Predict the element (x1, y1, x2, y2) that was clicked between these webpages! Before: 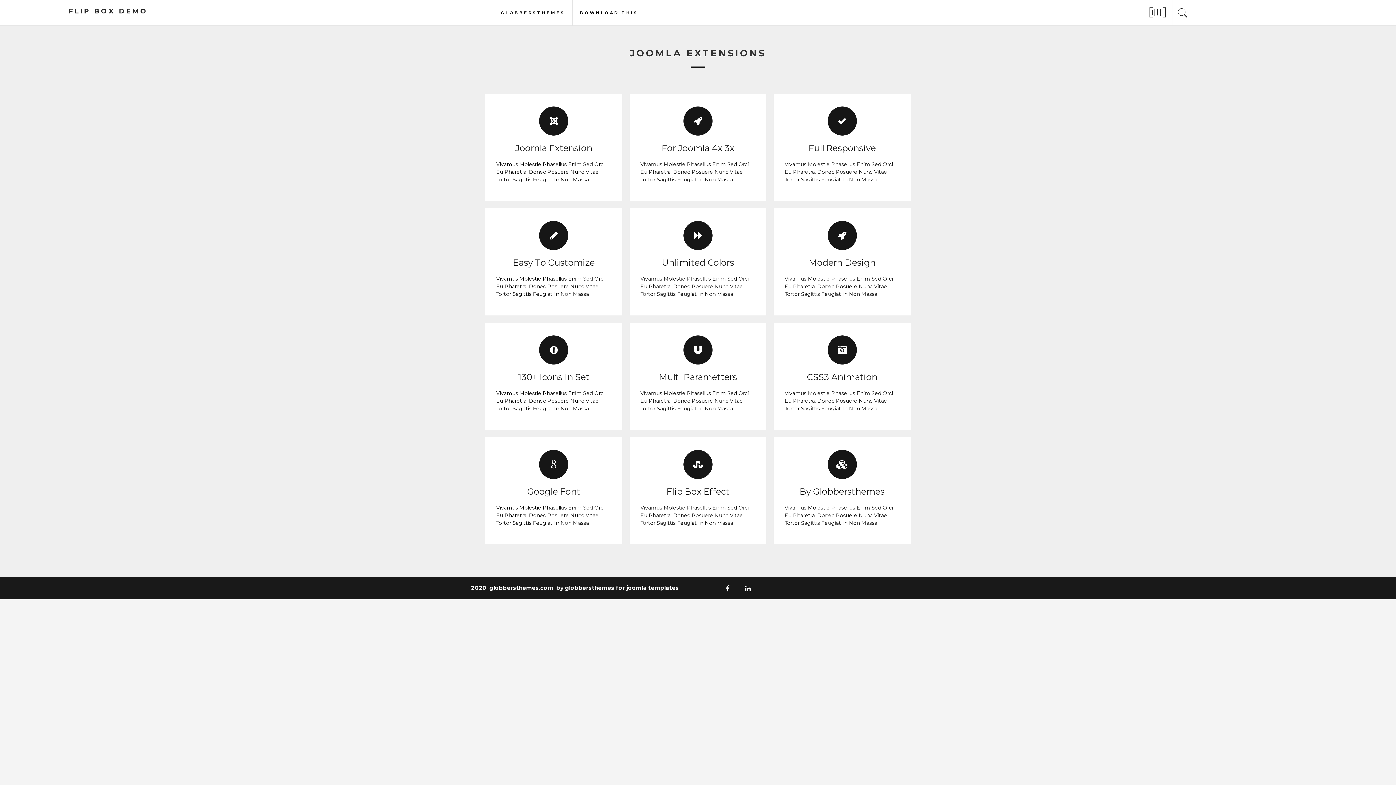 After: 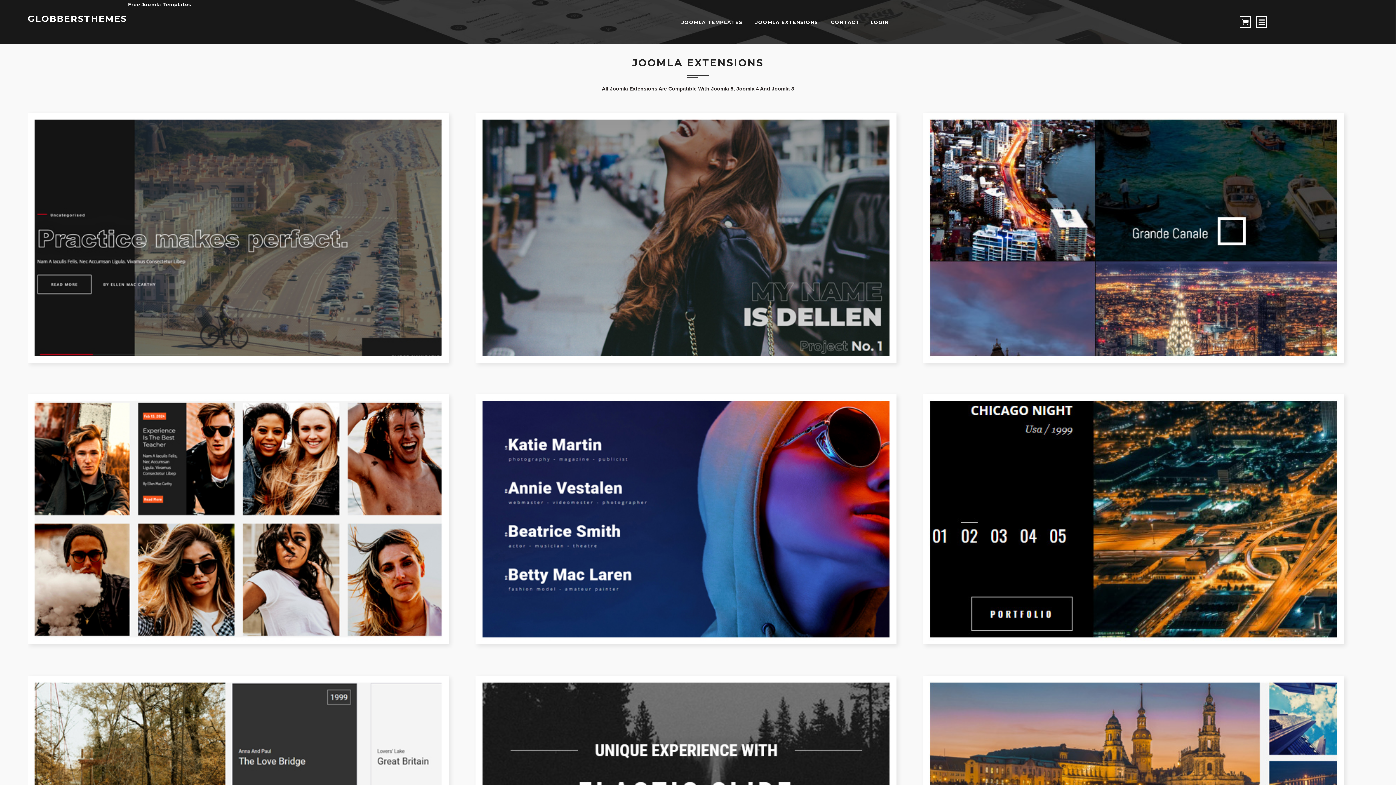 Action: label: DOWNLOAD THIS bbox: (576, 0, 641, 13)